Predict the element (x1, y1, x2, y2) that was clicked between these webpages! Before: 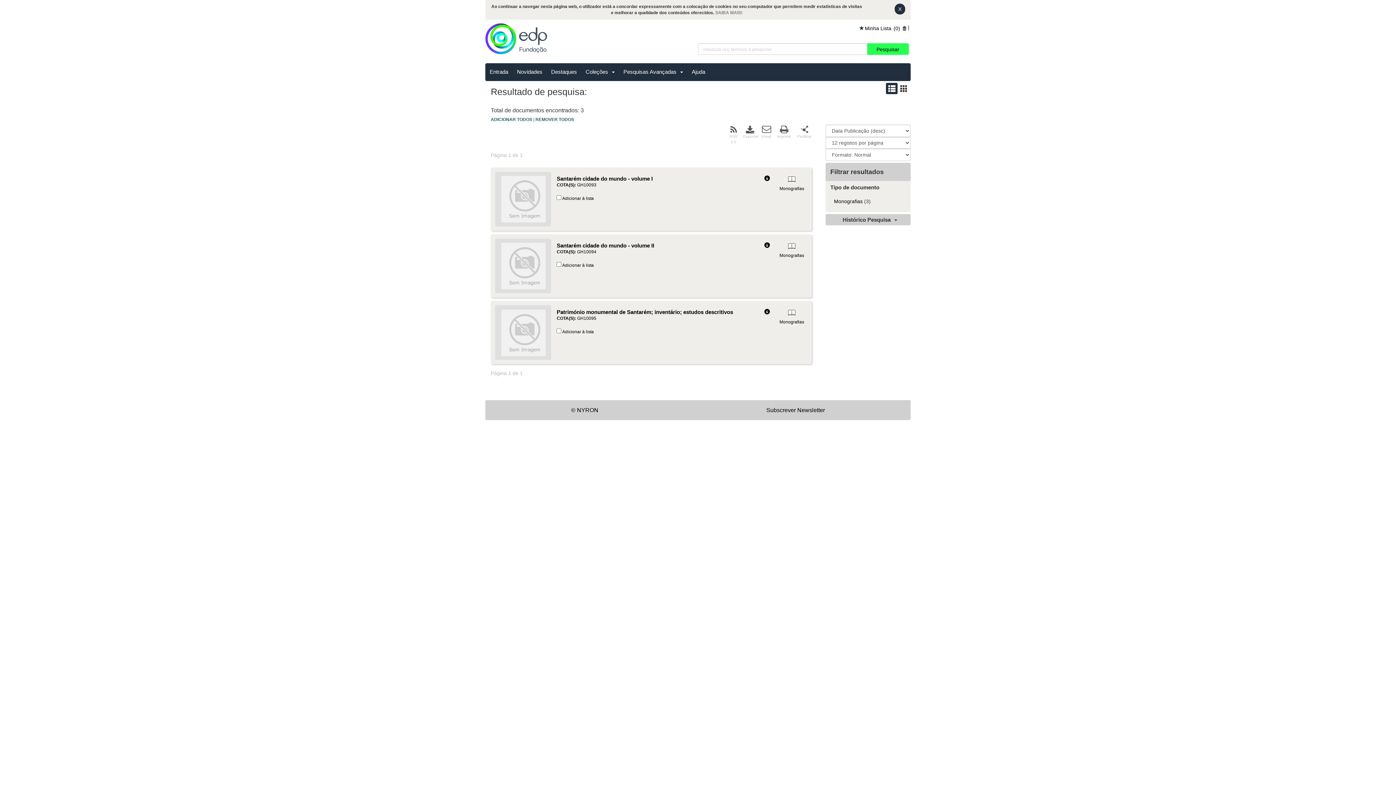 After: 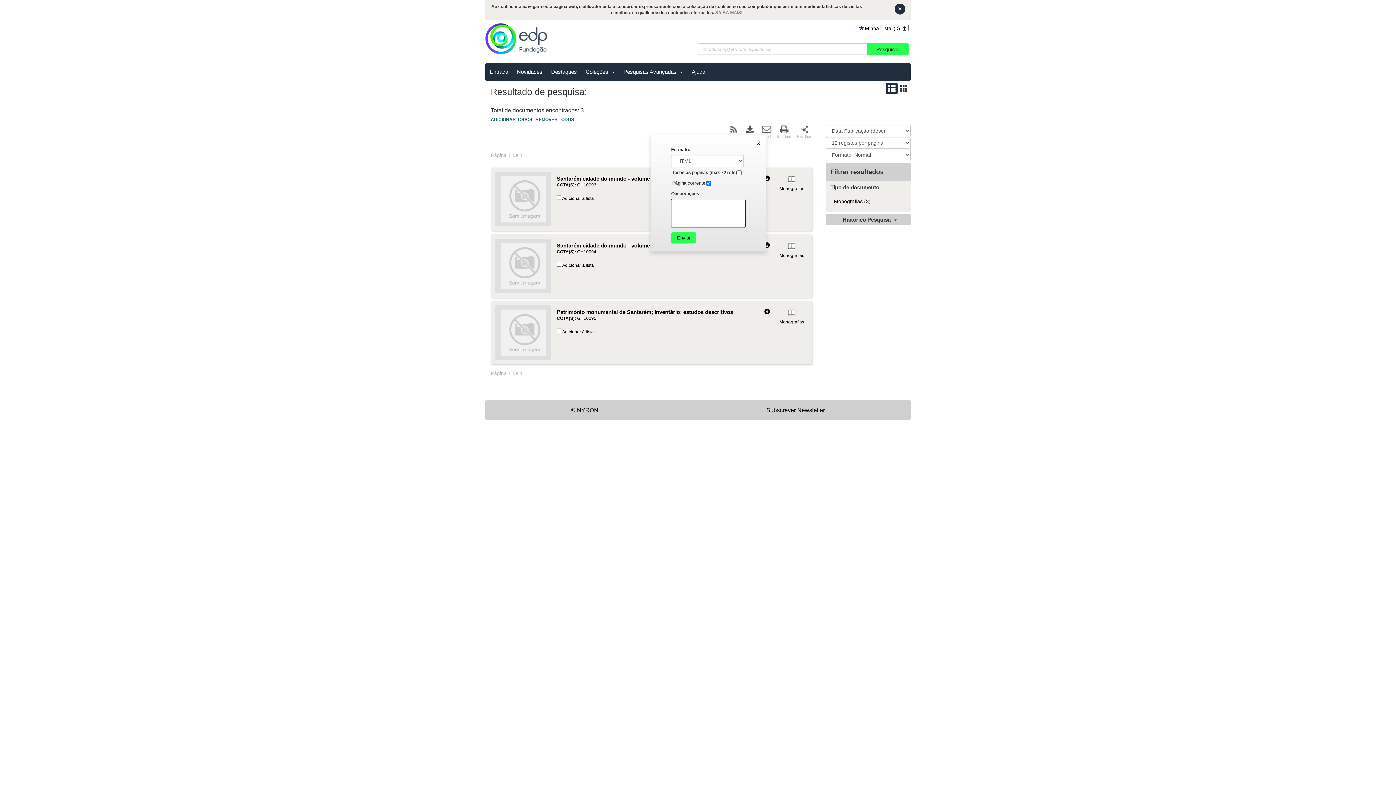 Action: bbox: (743, 105, 756, 114) label: Exportar